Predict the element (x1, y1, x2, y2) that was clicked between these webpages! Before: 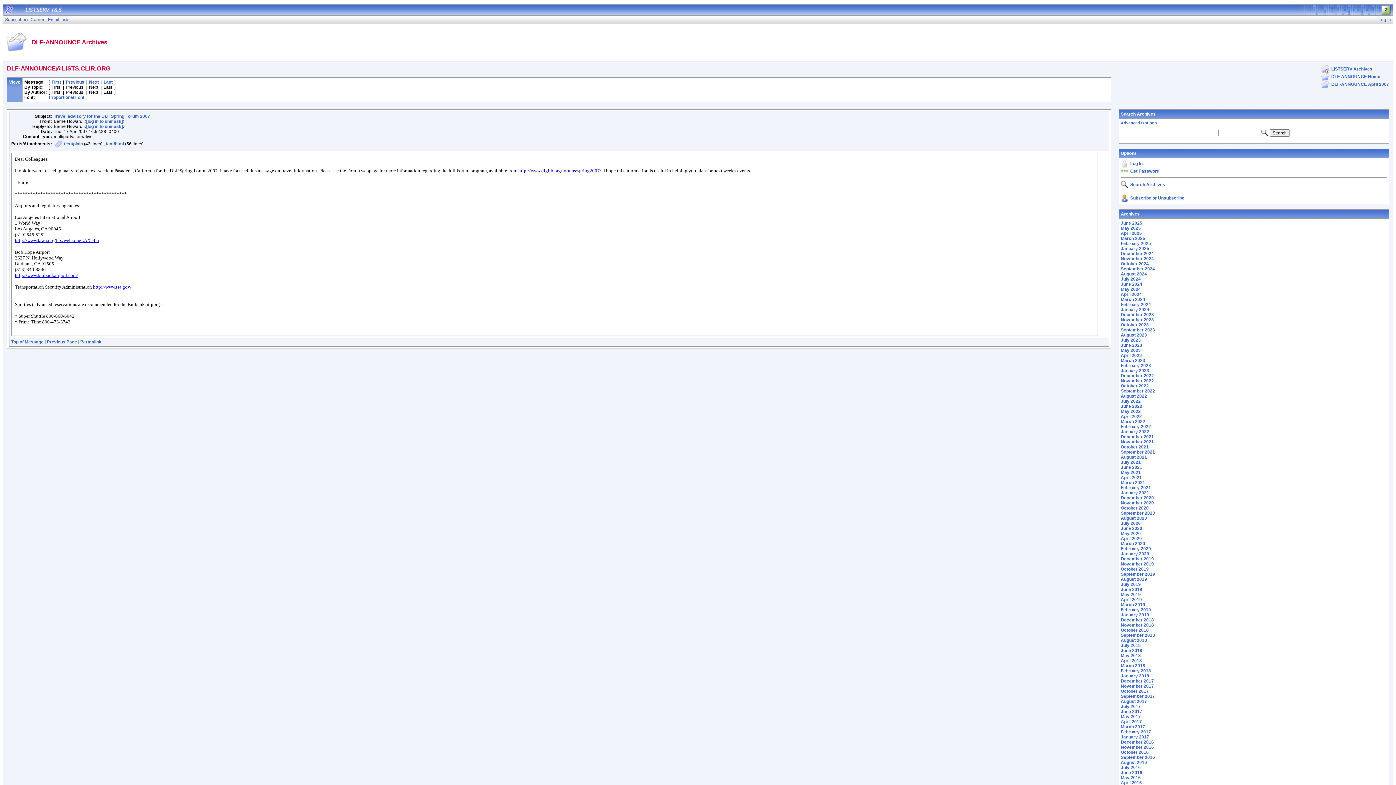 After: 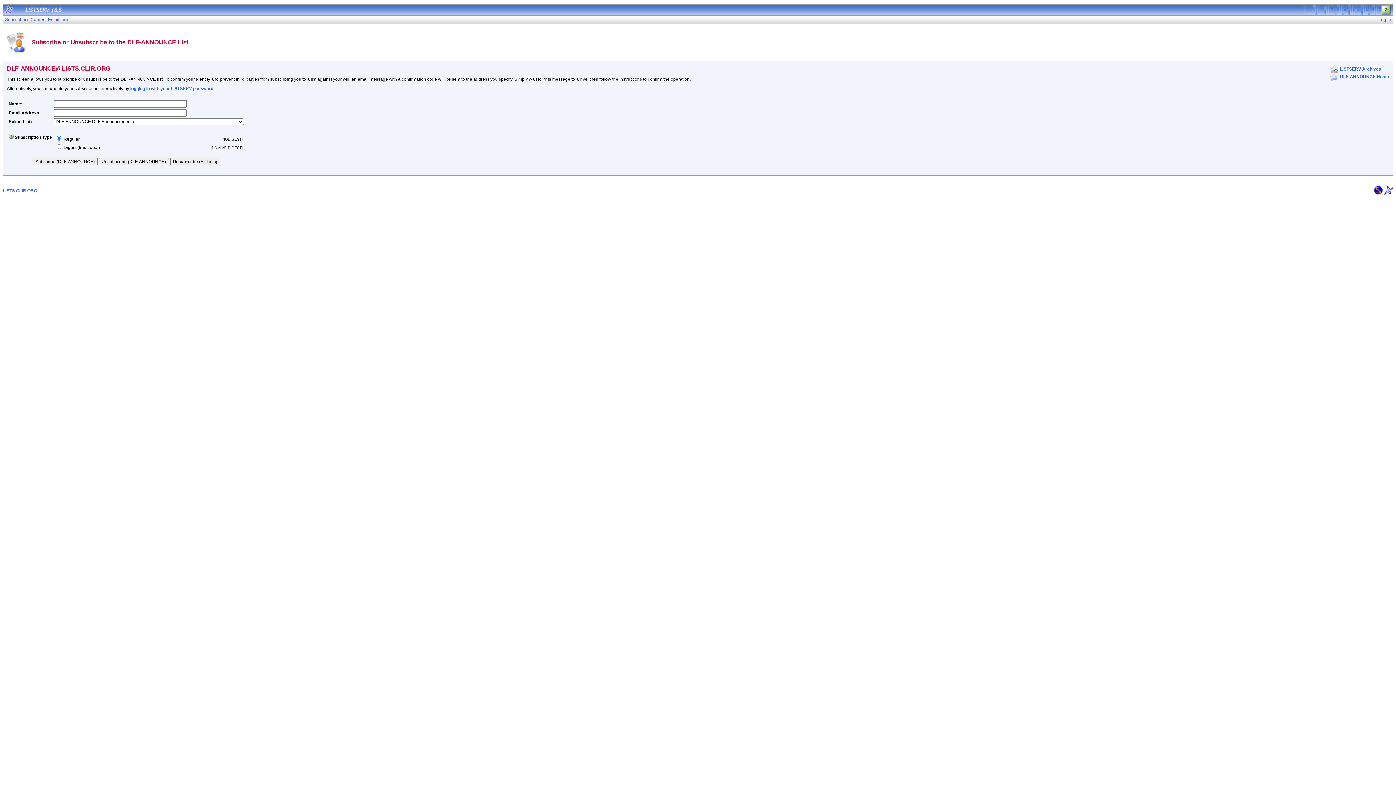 Action: bbox: (1130, 195, 1184, 200) label: Subscribe or Unsubscribe